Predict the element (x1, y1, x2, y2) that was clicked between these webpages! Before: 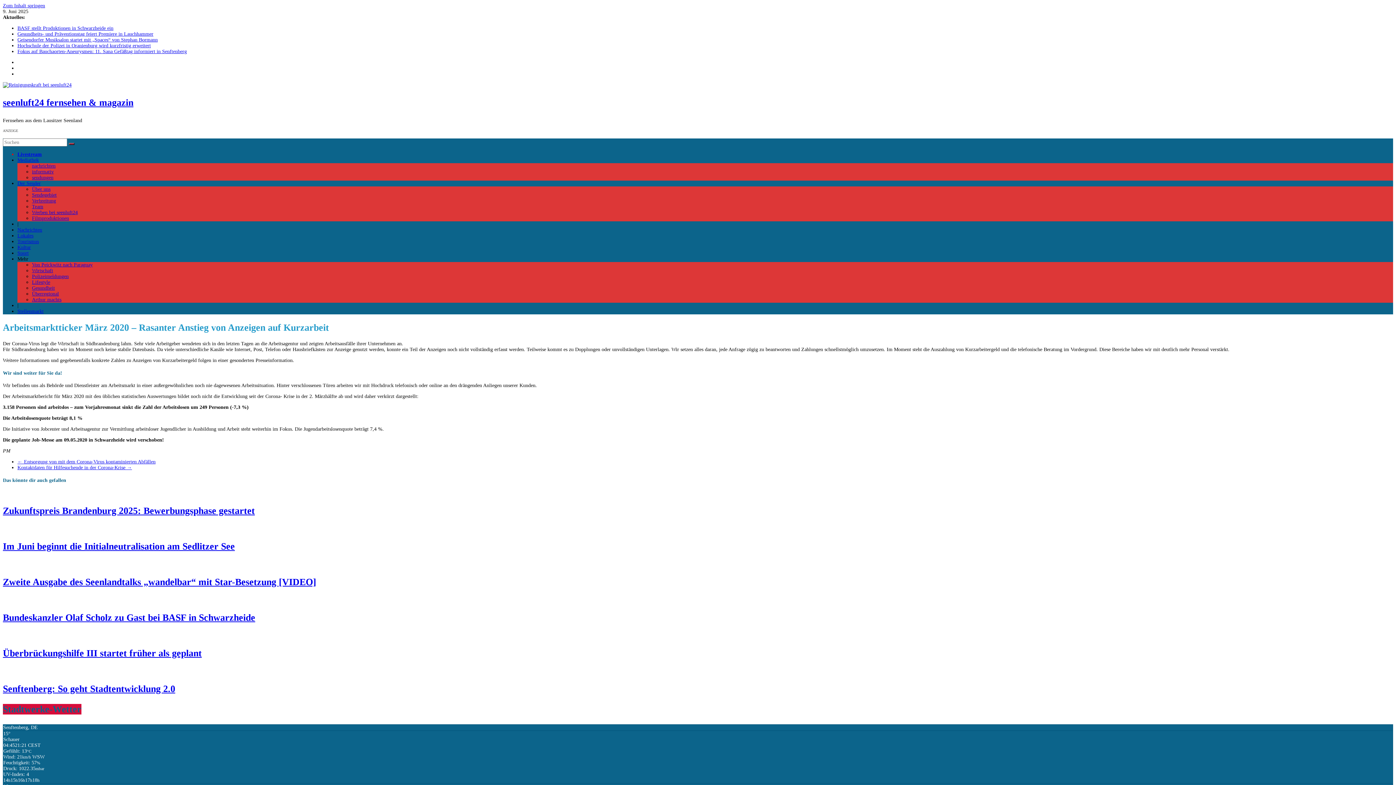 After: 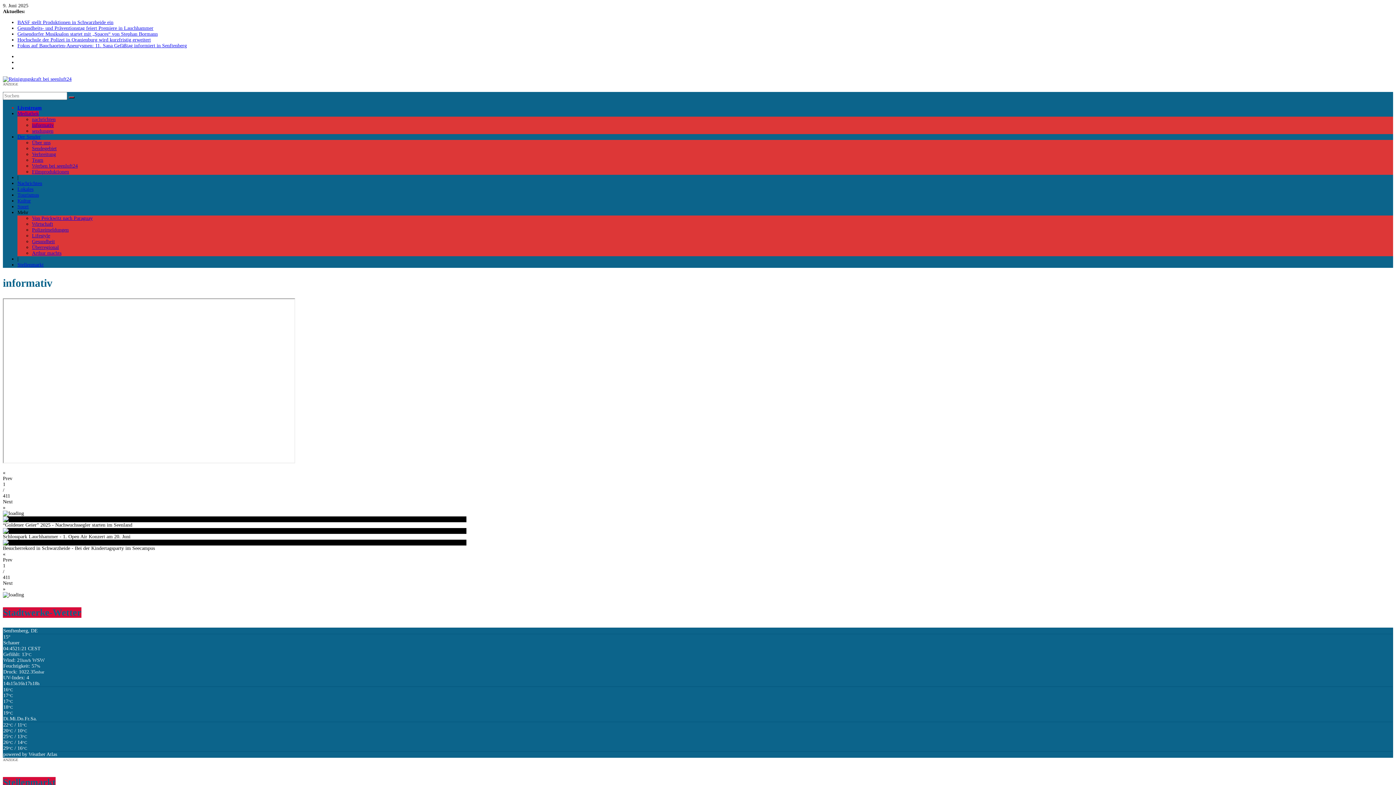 Action: label: informativ bbox: (32, 169, 53, 174)